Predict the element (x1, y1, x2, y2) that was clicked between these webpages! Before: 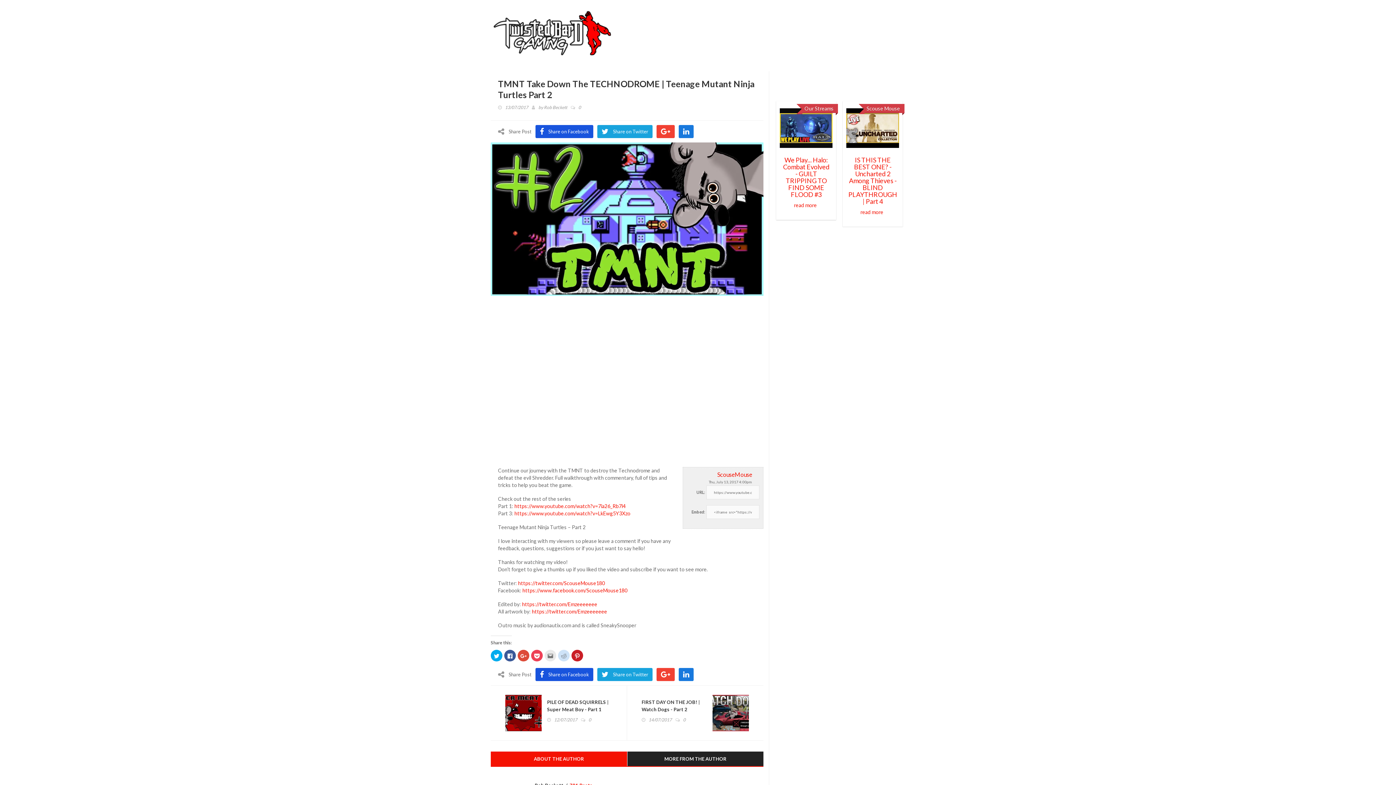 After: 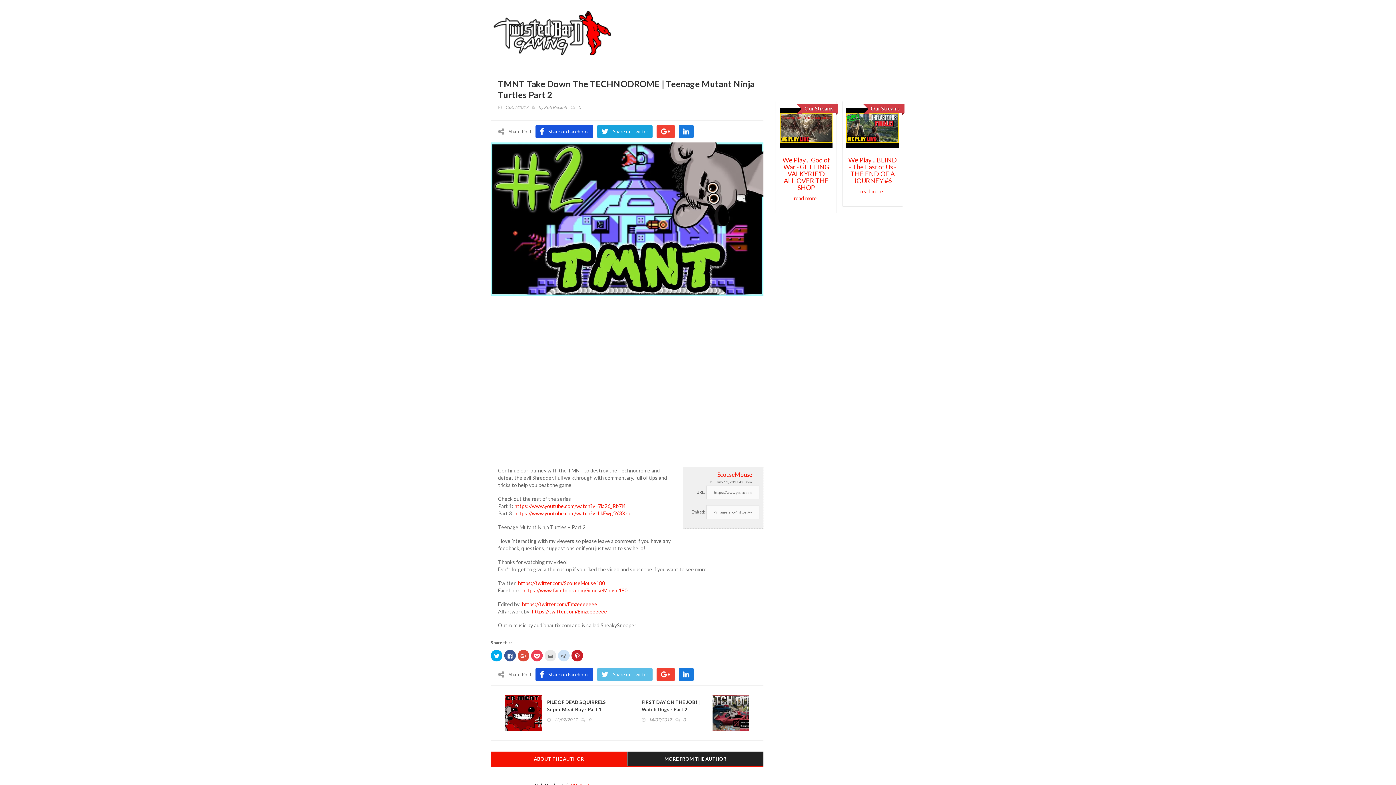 Action: bbox: (597, 668, 652, 681) label: Share on Twitter